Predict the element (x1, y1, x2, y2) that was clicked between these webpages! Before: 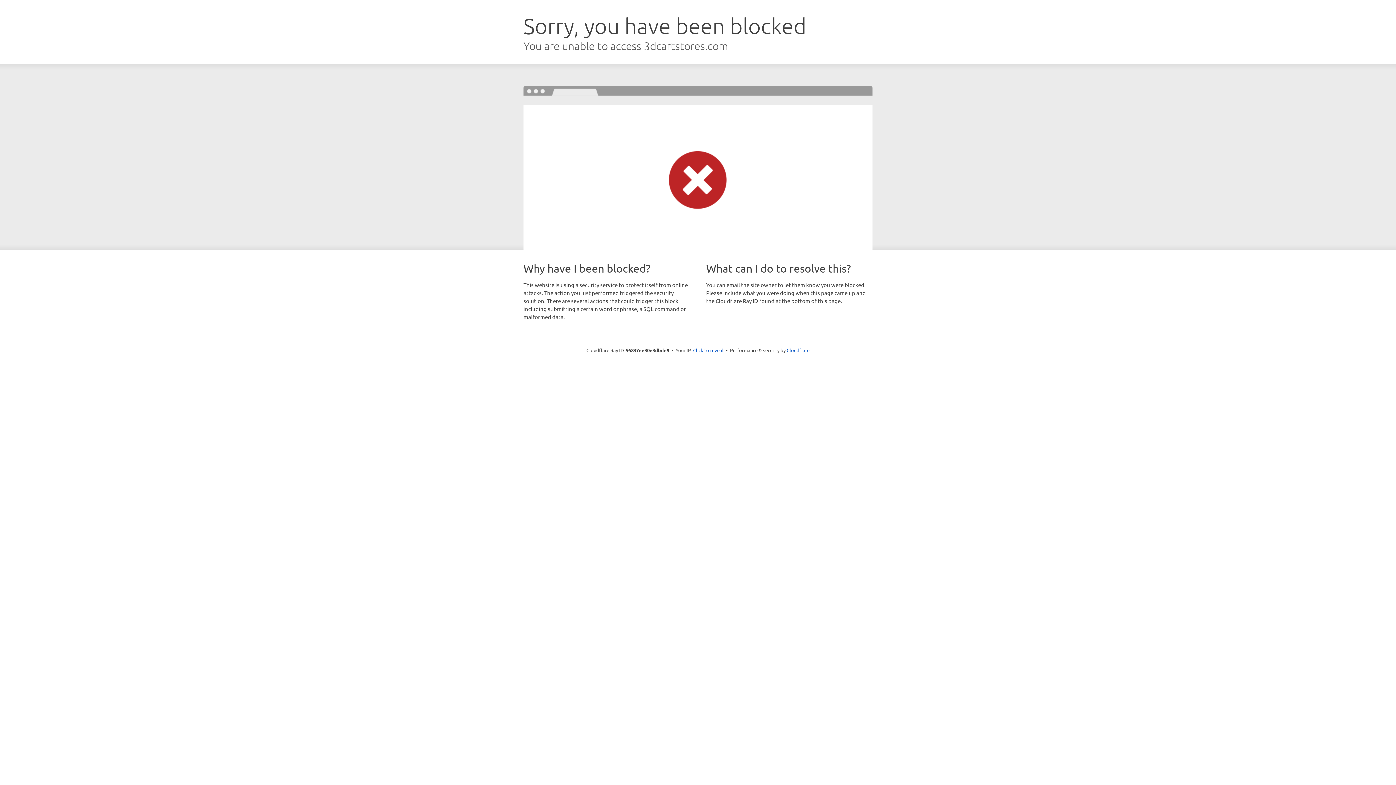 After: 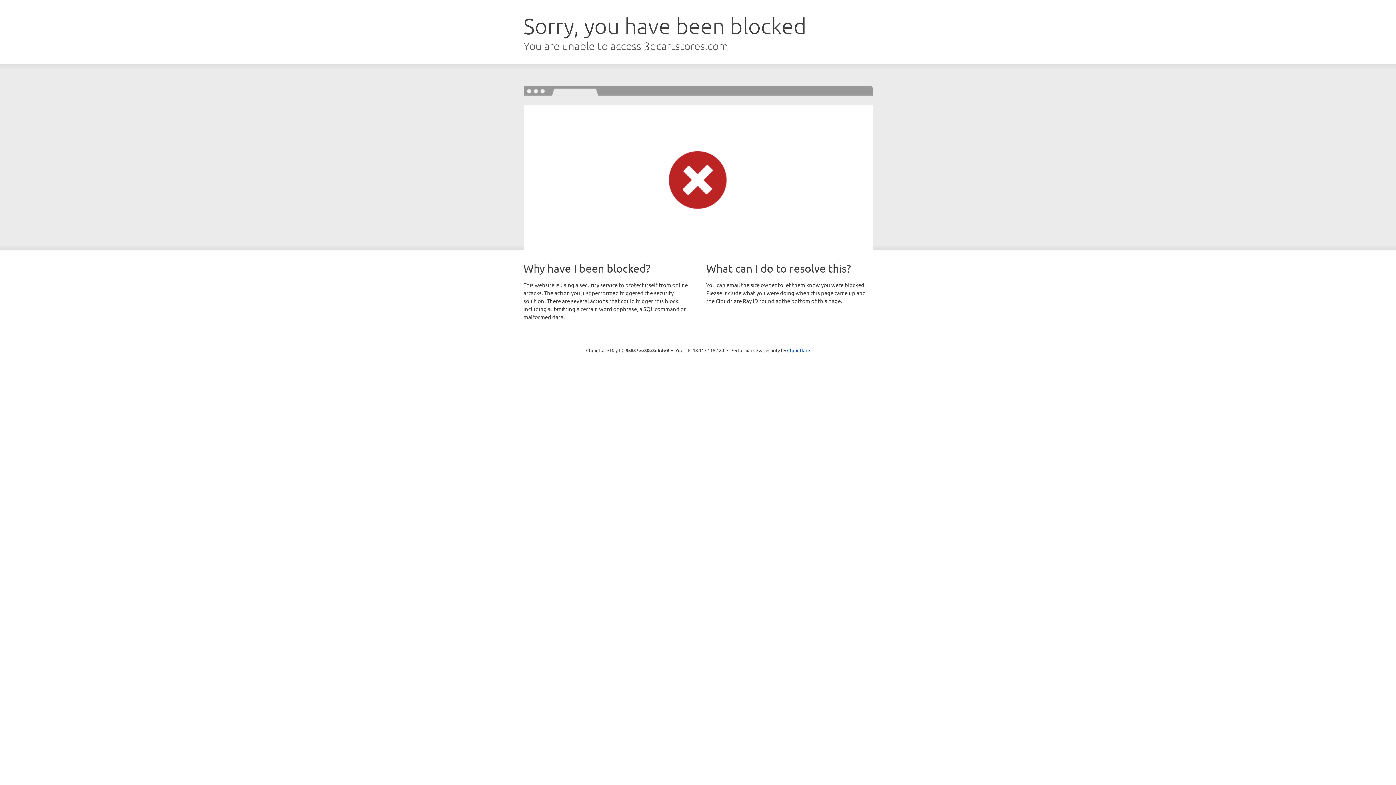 Action: bbox: (693, 346, 723, 353) label: Click to reveal